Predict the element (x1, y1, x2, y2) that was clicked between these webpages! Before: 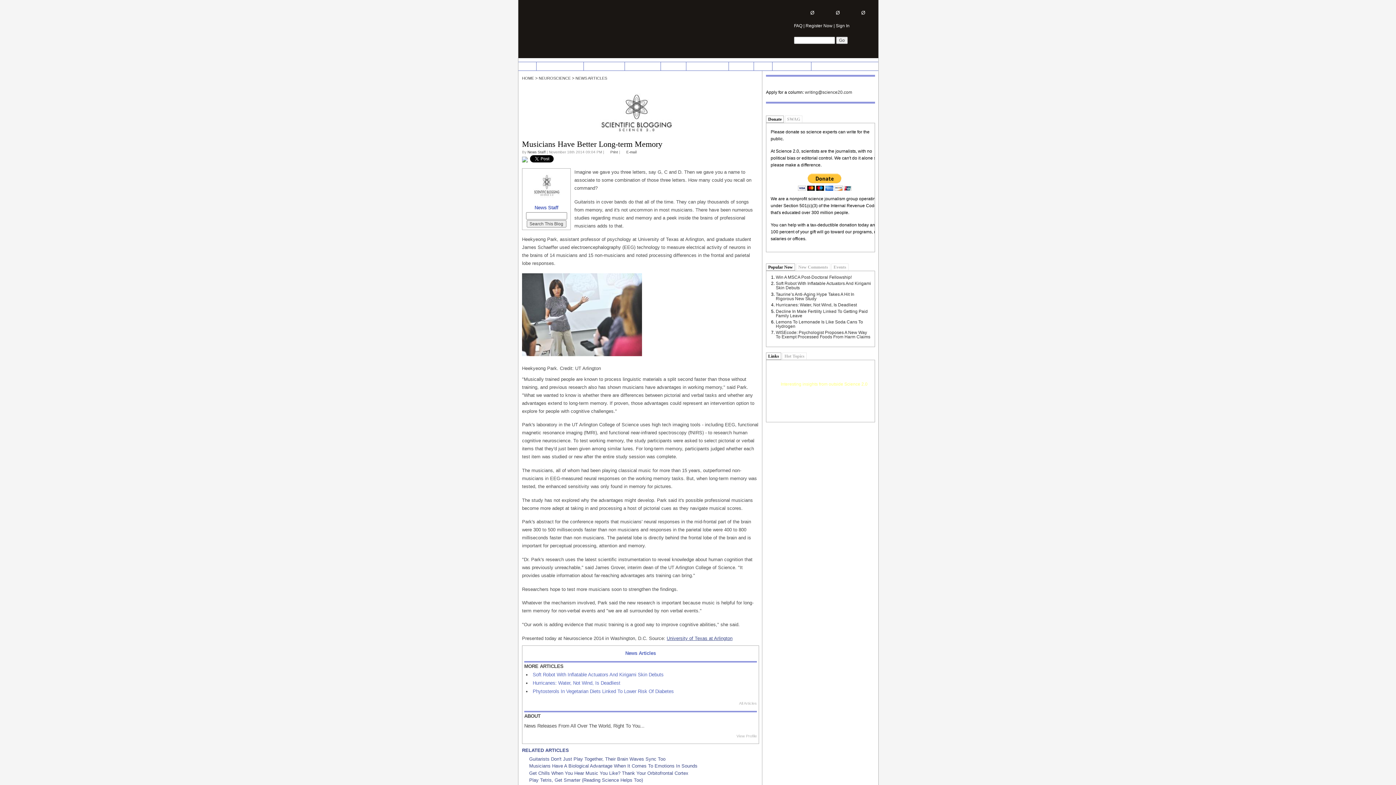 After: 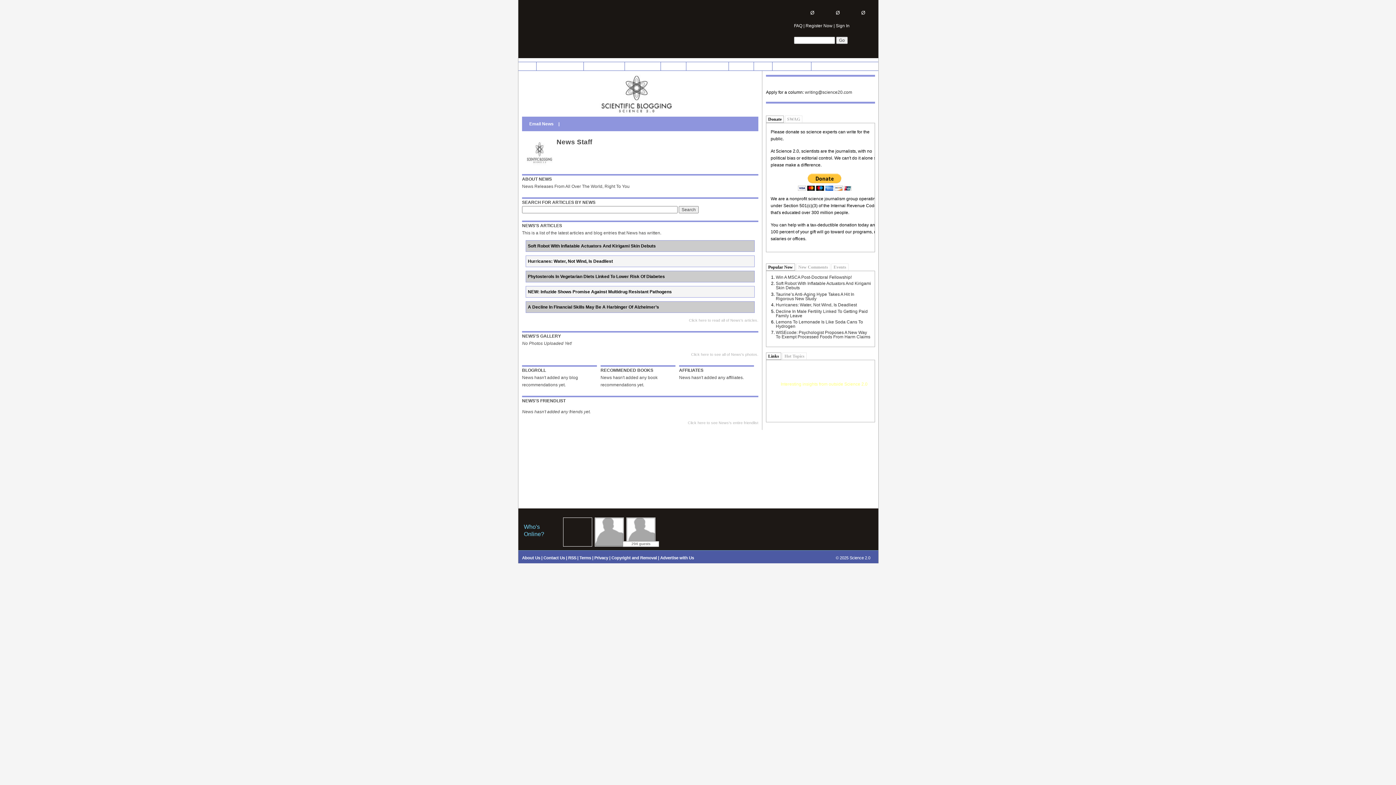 Action: bbox: (534, 205, 558, 210) label: News Staff